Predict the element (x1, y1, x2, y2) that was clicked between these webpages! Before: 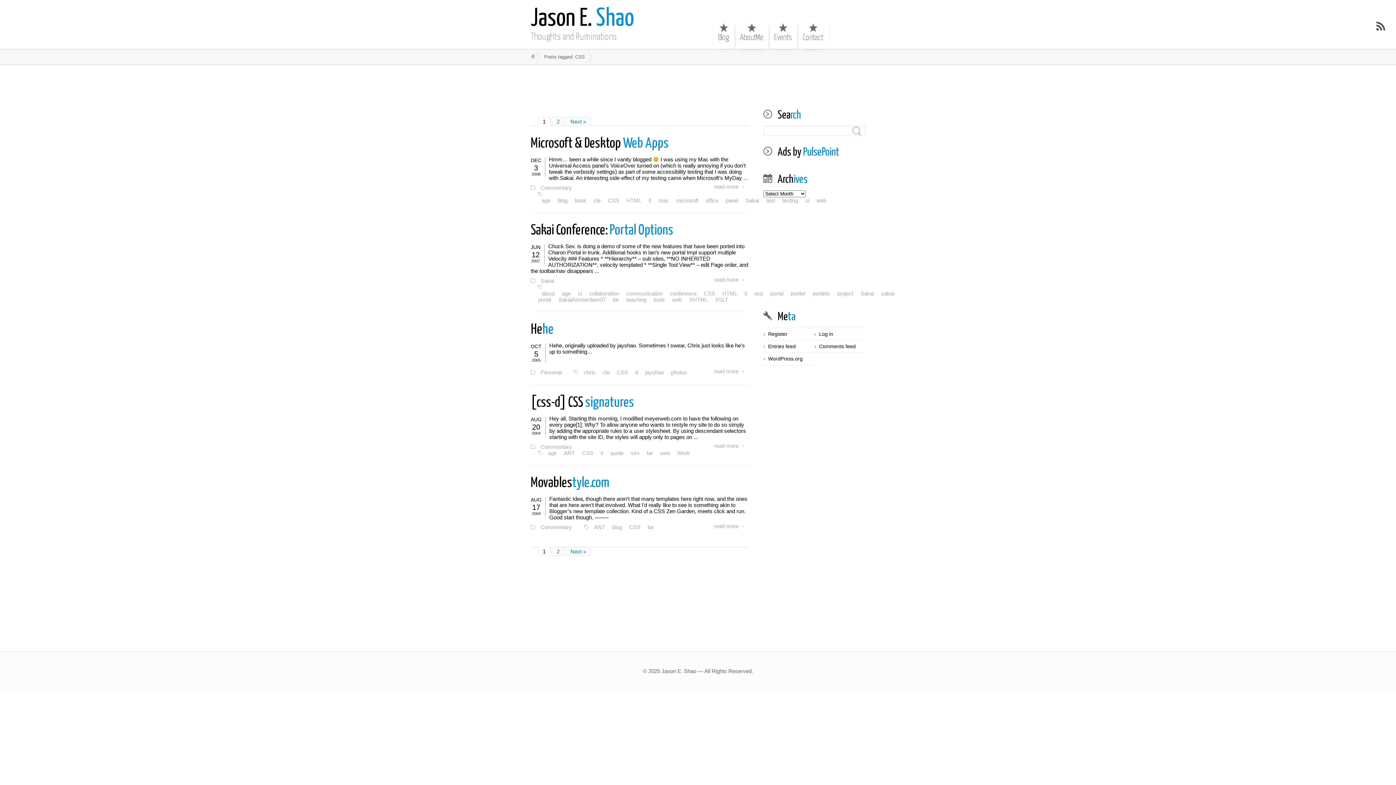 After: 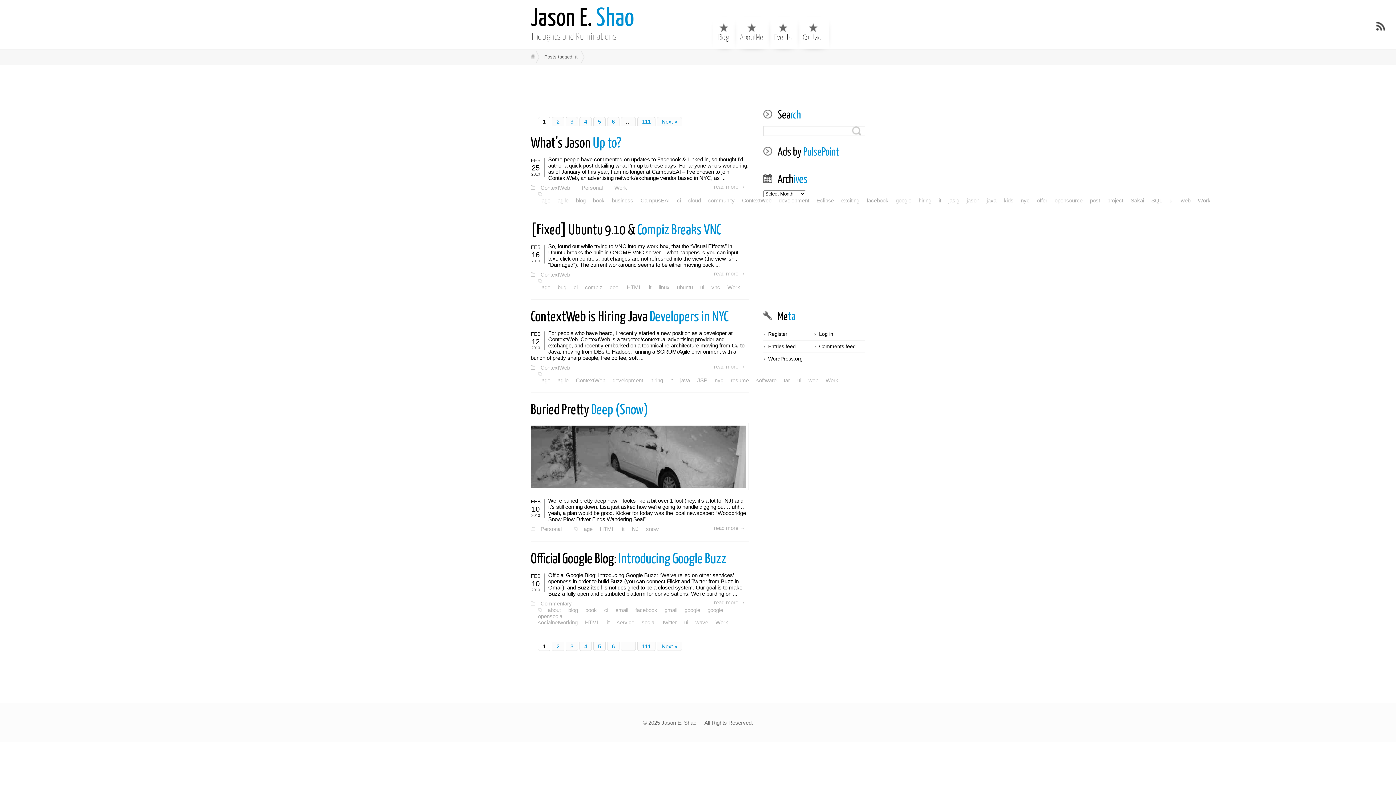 Action: label: it bbox: (645, 196, 654, 205)